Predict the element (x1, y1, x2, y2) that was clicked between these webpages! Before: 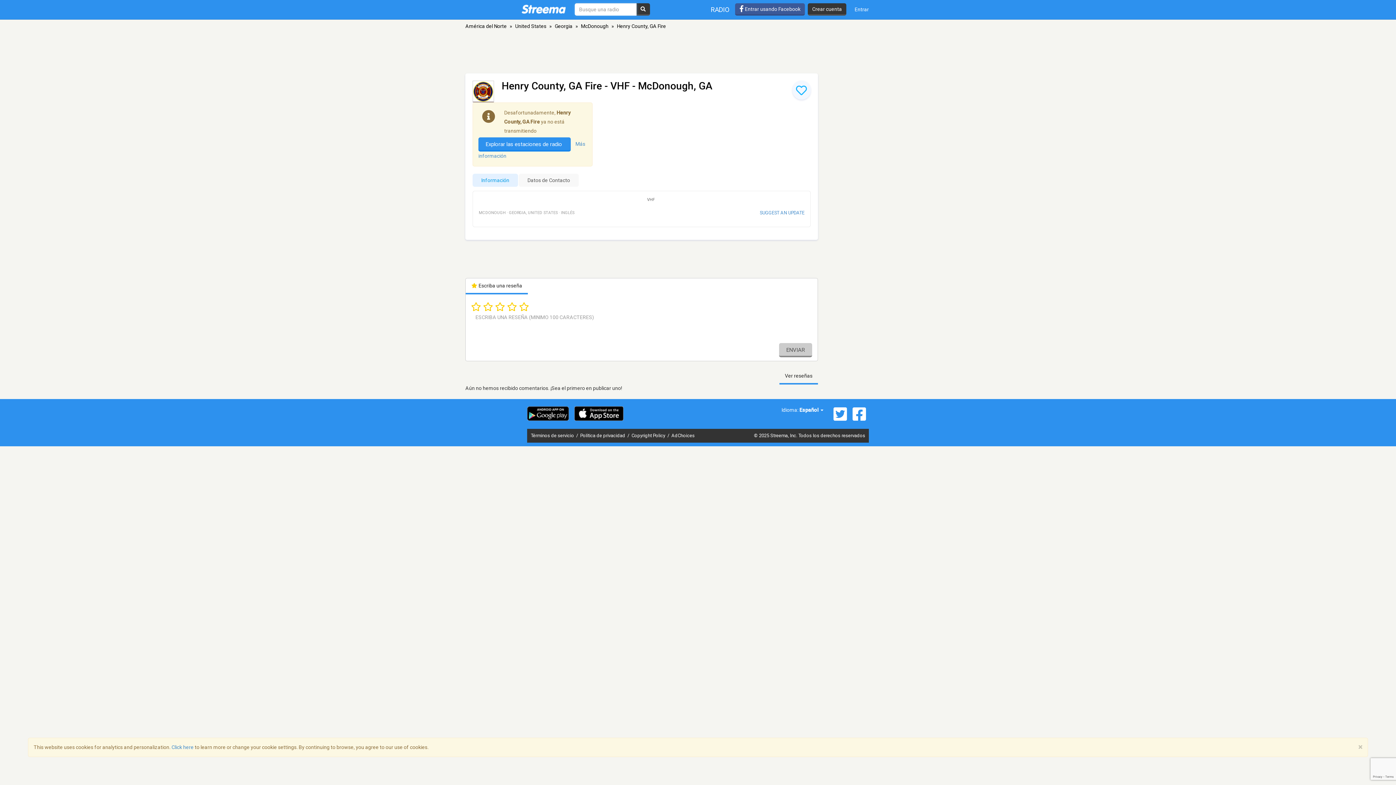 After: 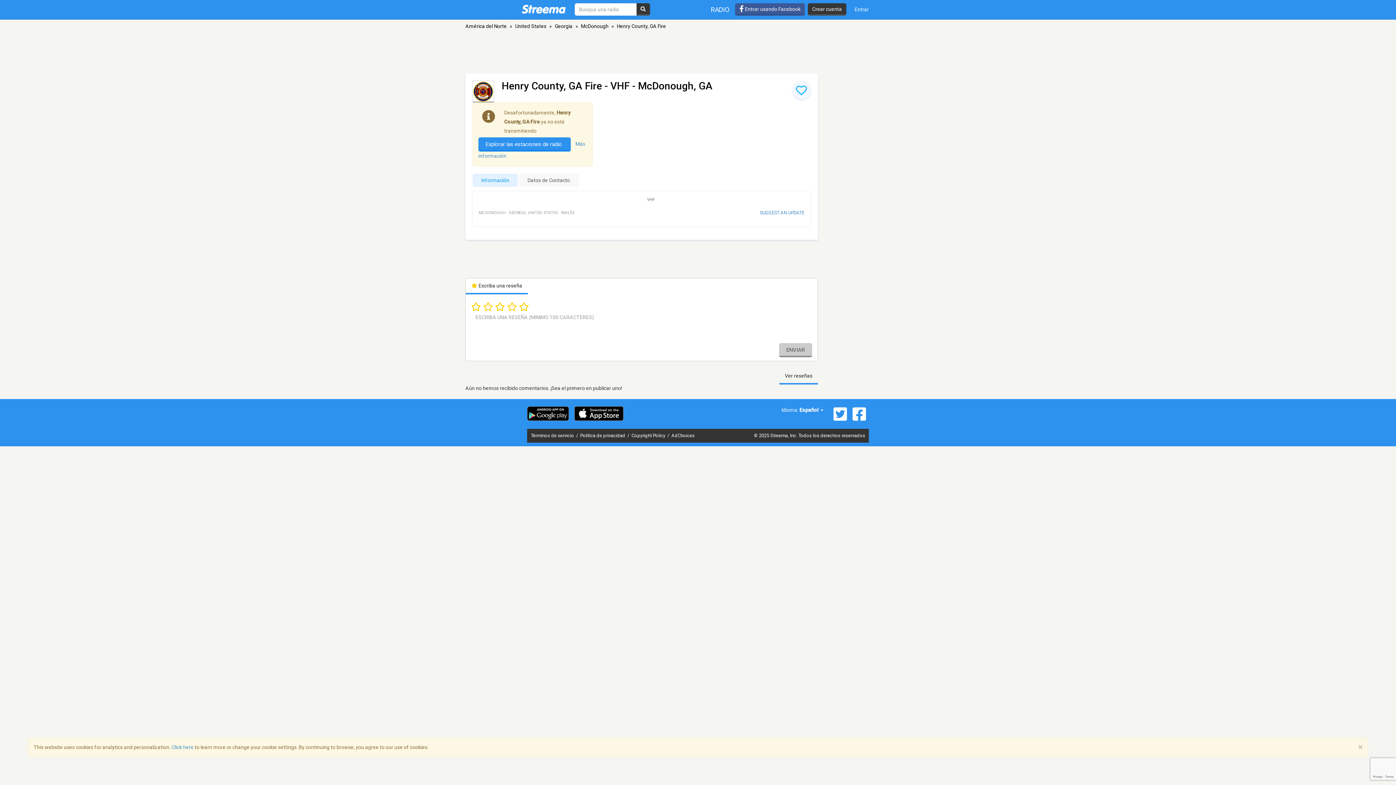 Action: label: Información bbox: (472, 173, 518, 186)